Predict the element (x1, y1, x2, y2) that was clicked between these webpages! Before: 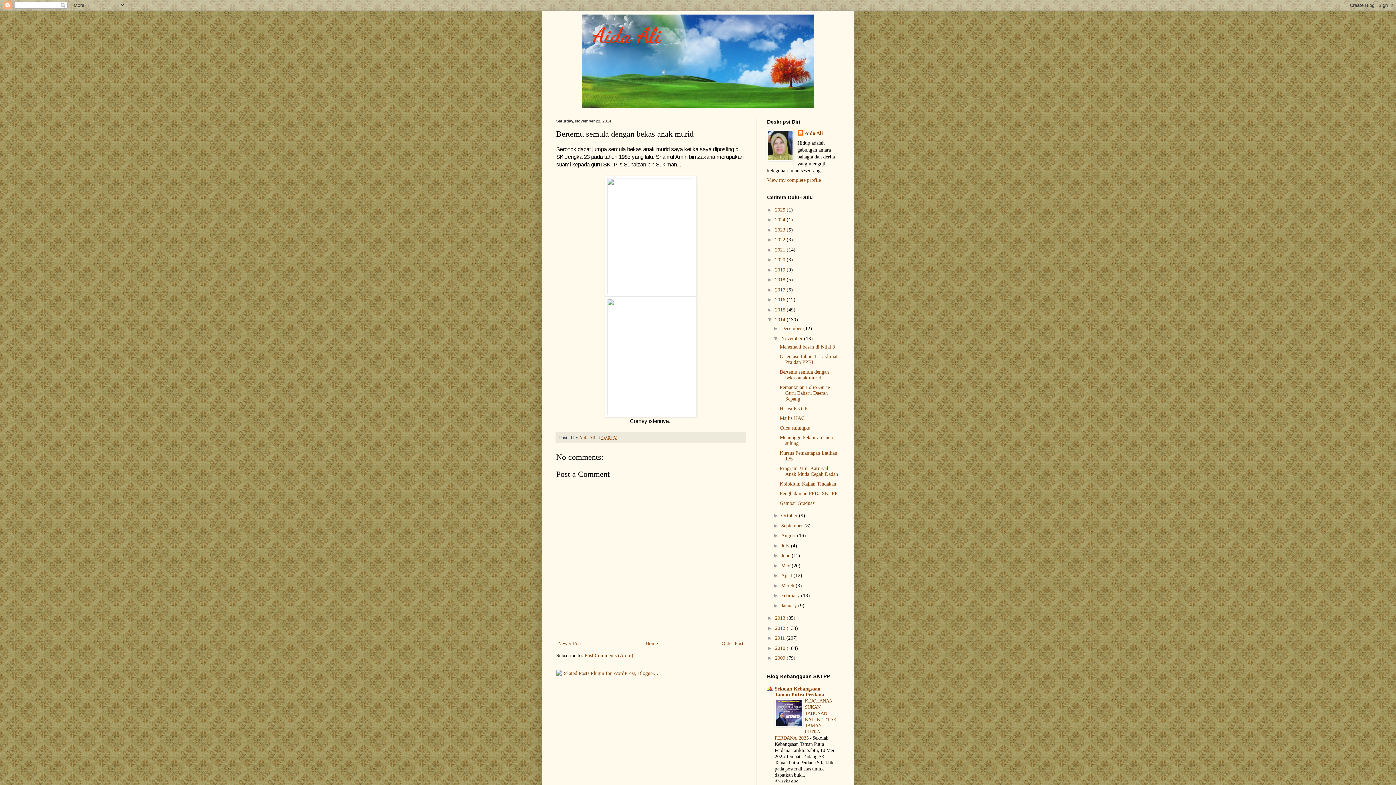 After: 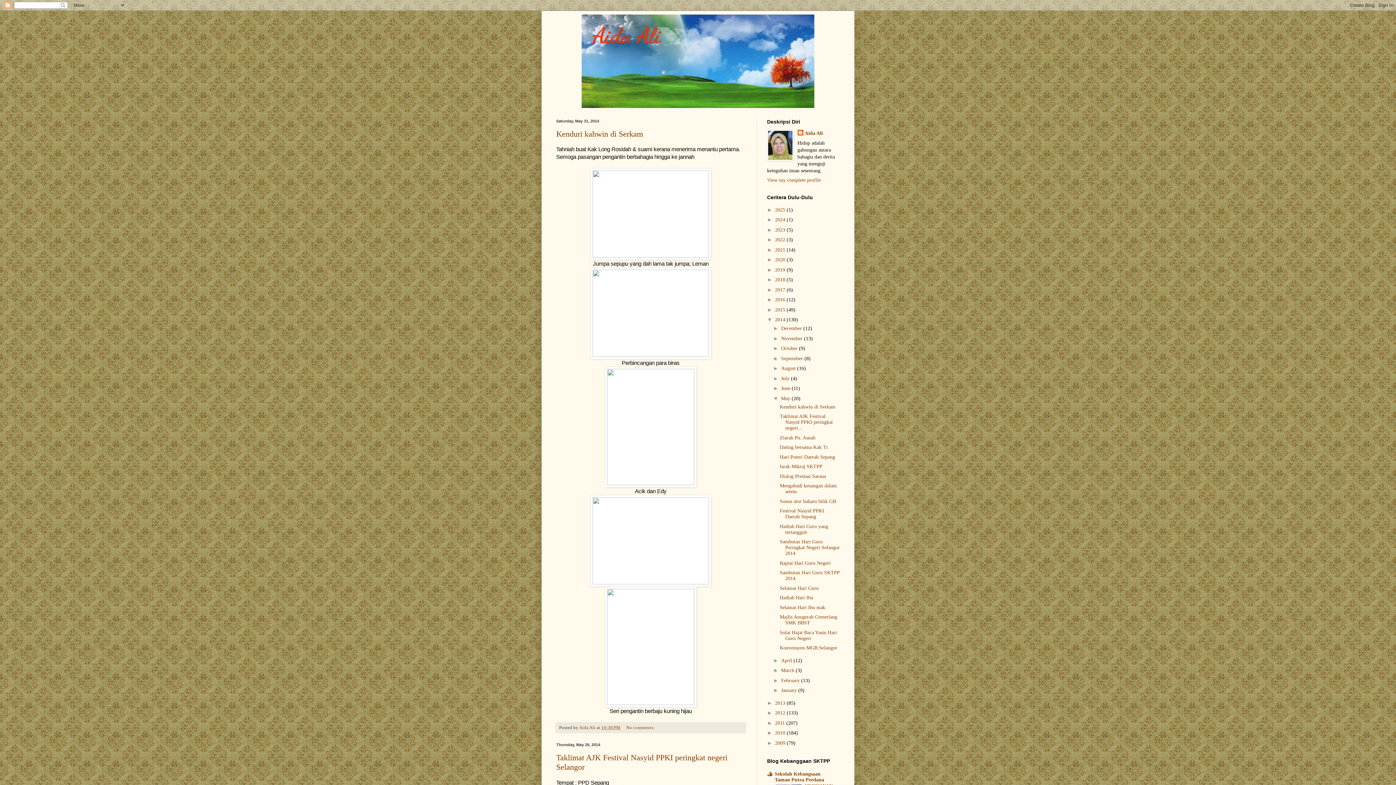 Action: bbox: (781, 563, 791, 568) label: May 